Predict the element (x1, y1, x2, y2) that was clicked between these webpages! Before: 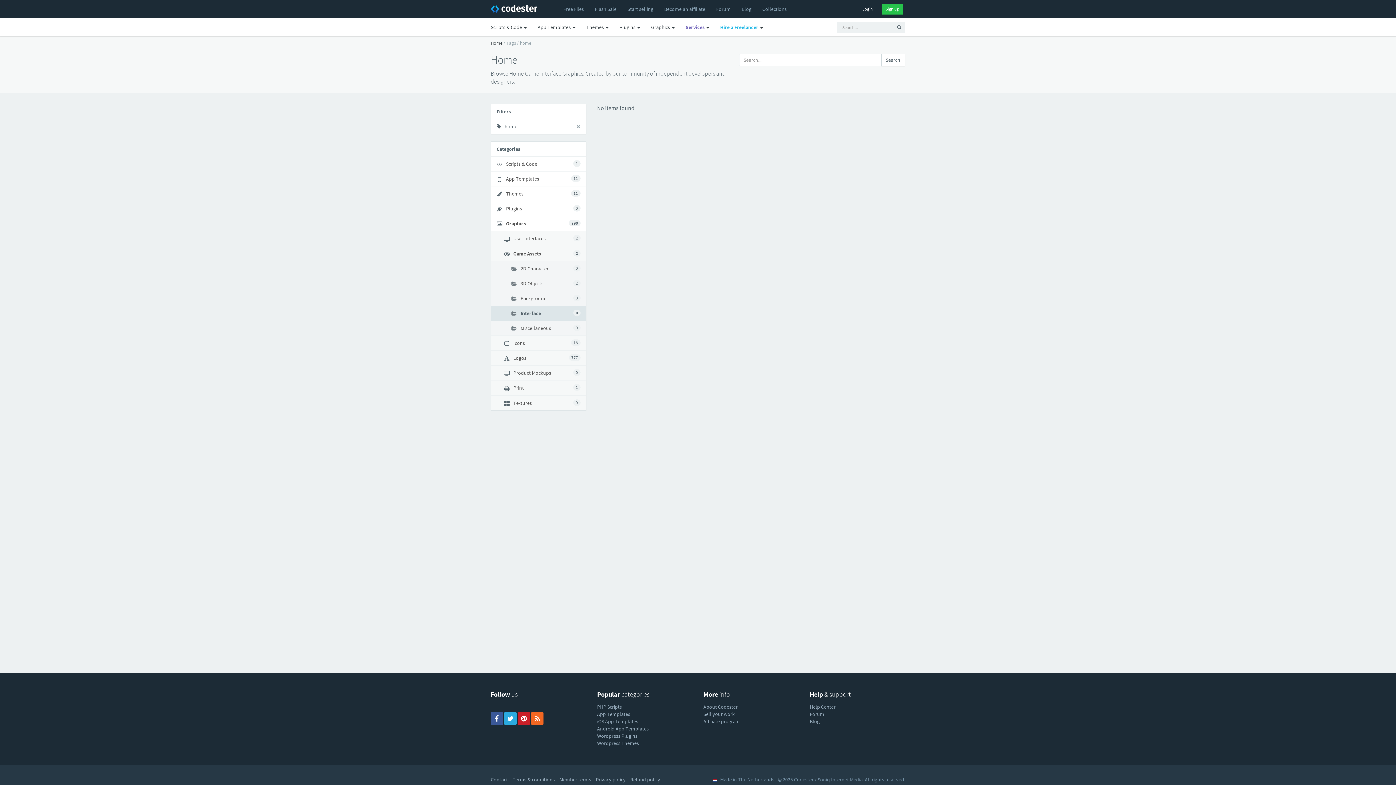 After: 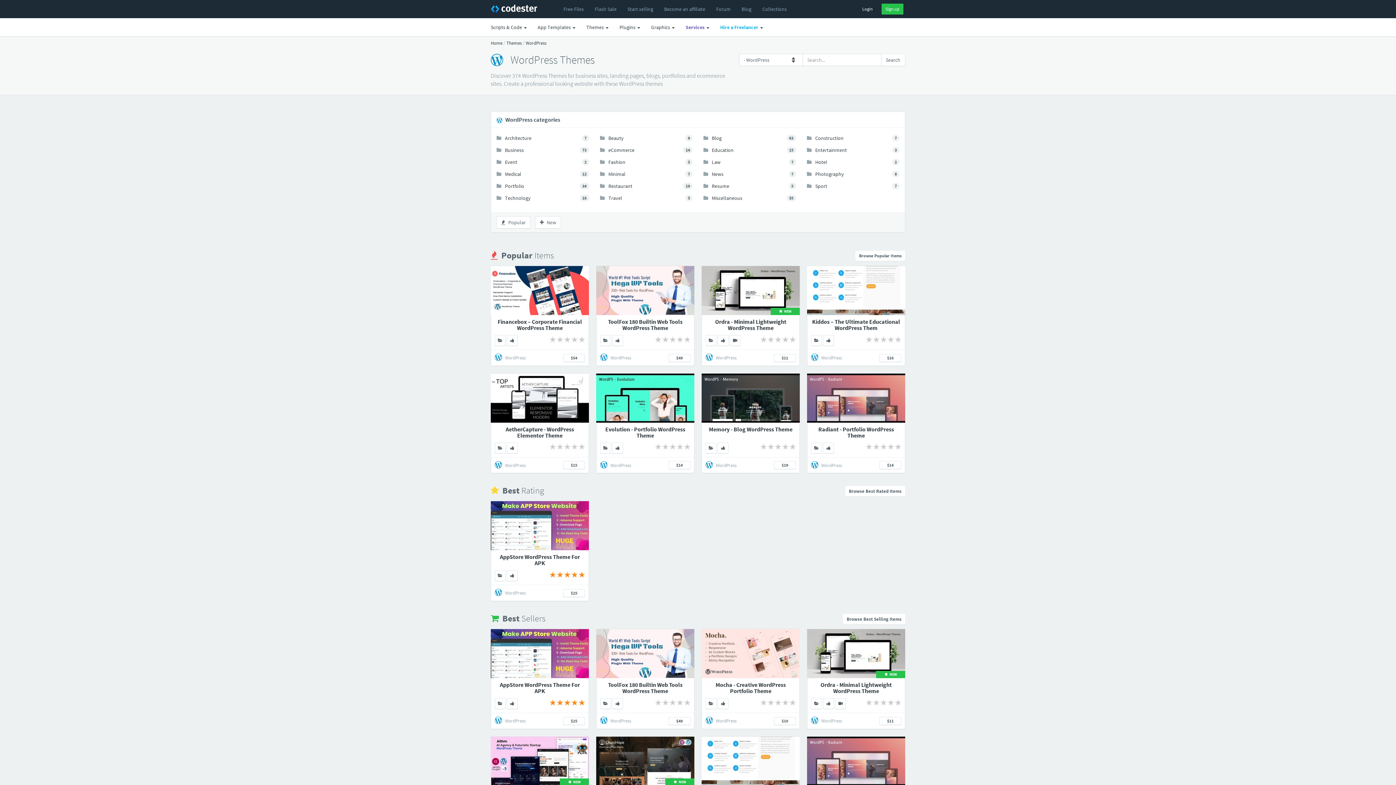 Action: bbox: (597, 740, 639, 746) label: Wordpress Themes